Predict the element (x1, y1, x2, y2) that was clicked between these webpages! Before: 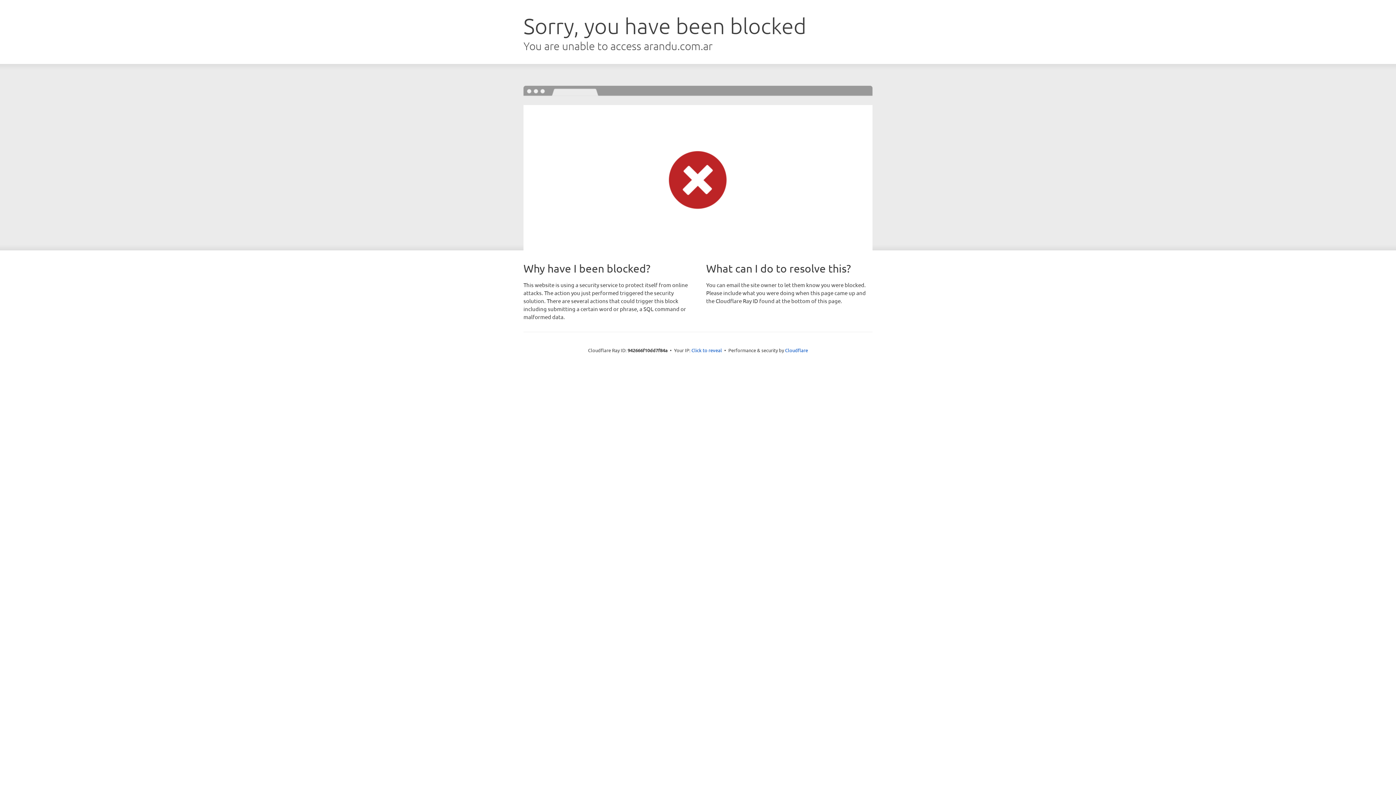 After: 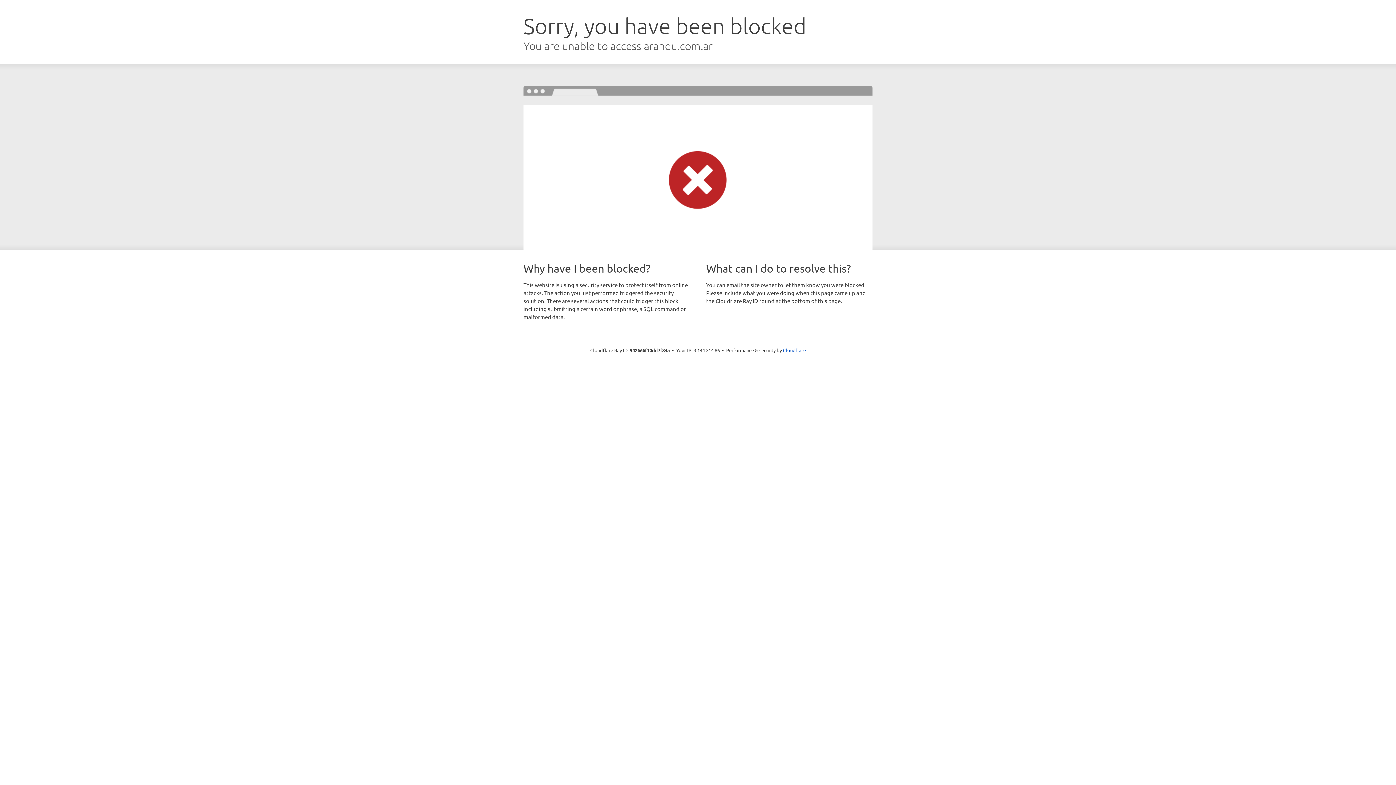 Action: bbox: (691, 346, 722, 353) label: Click to reveal